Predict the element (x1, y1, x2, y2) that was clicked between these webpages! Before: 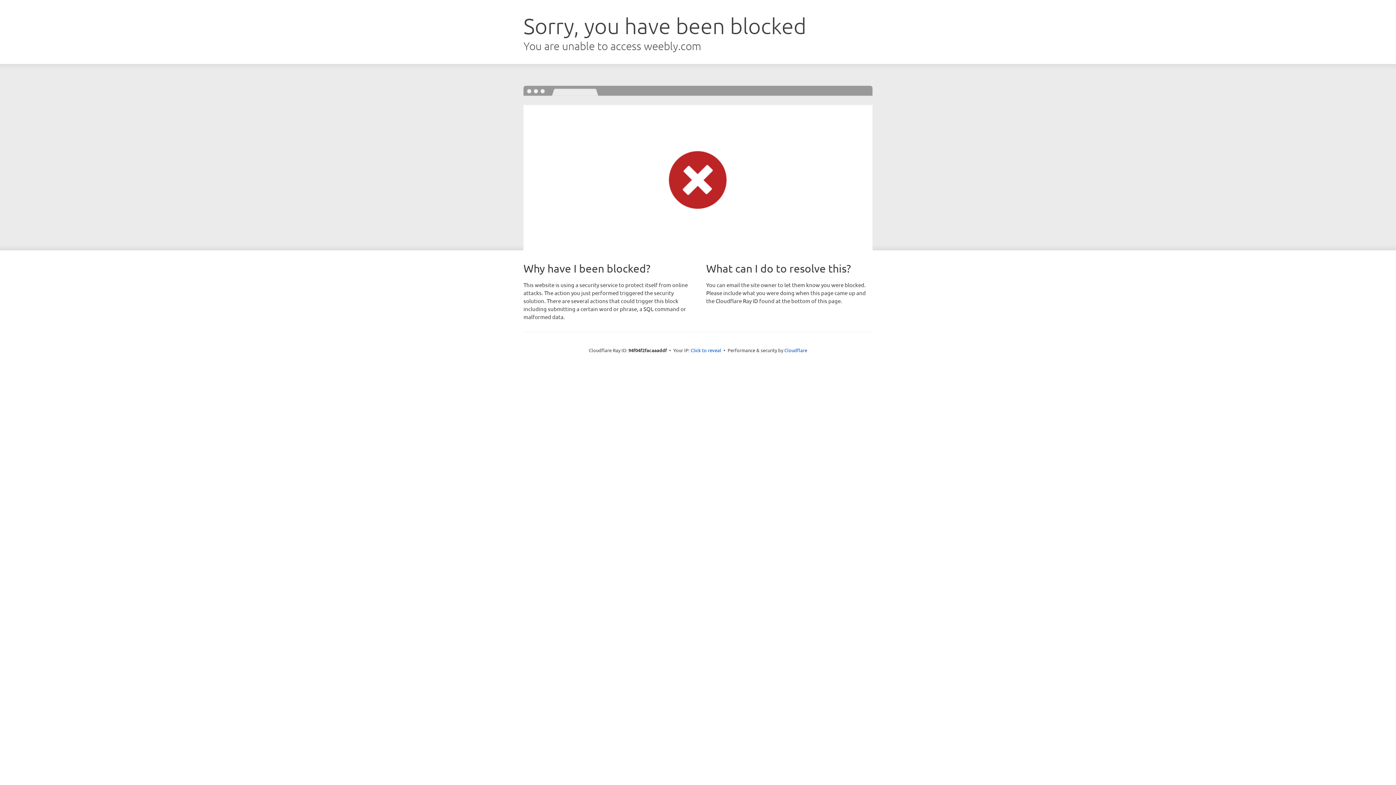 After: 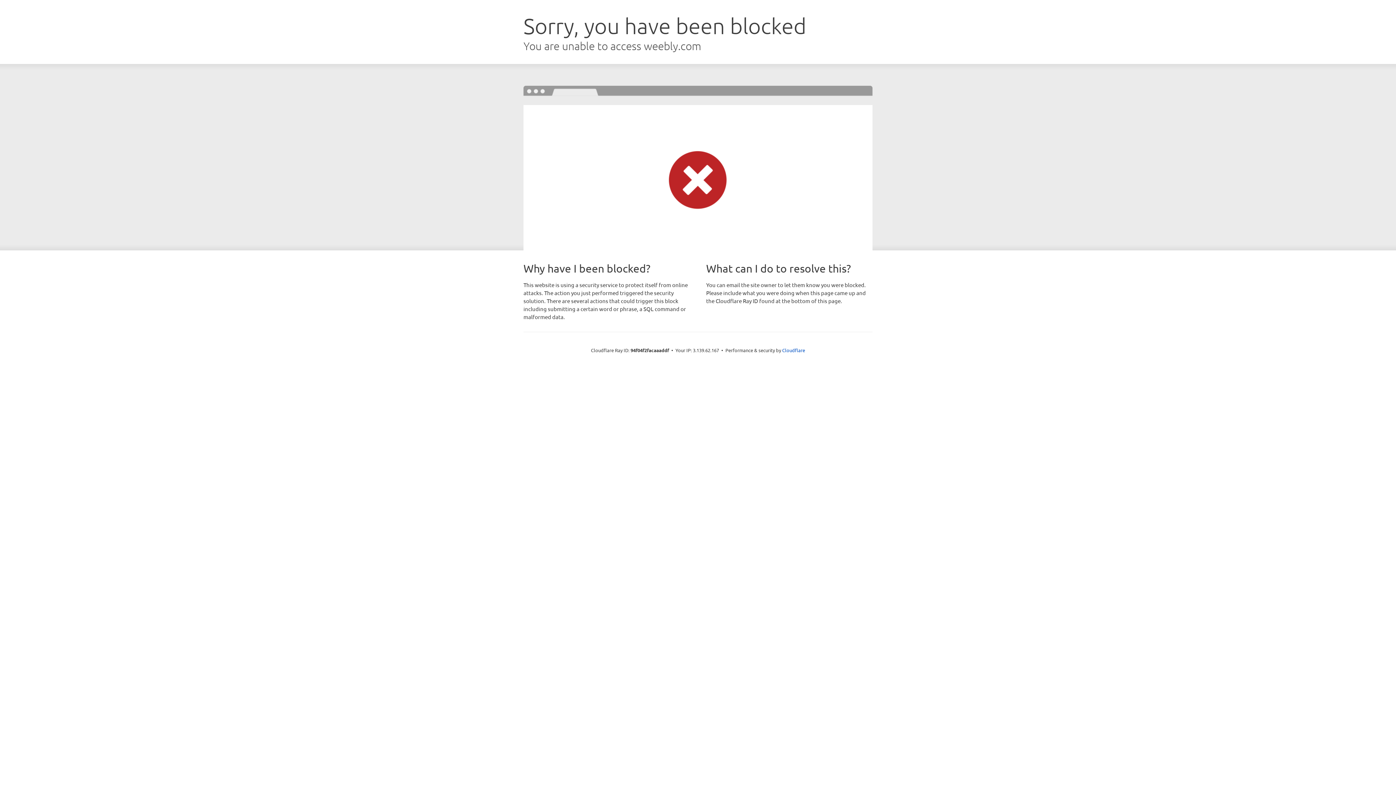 Action: bbox: (690, 346, 721, 353) label: Click to reveal